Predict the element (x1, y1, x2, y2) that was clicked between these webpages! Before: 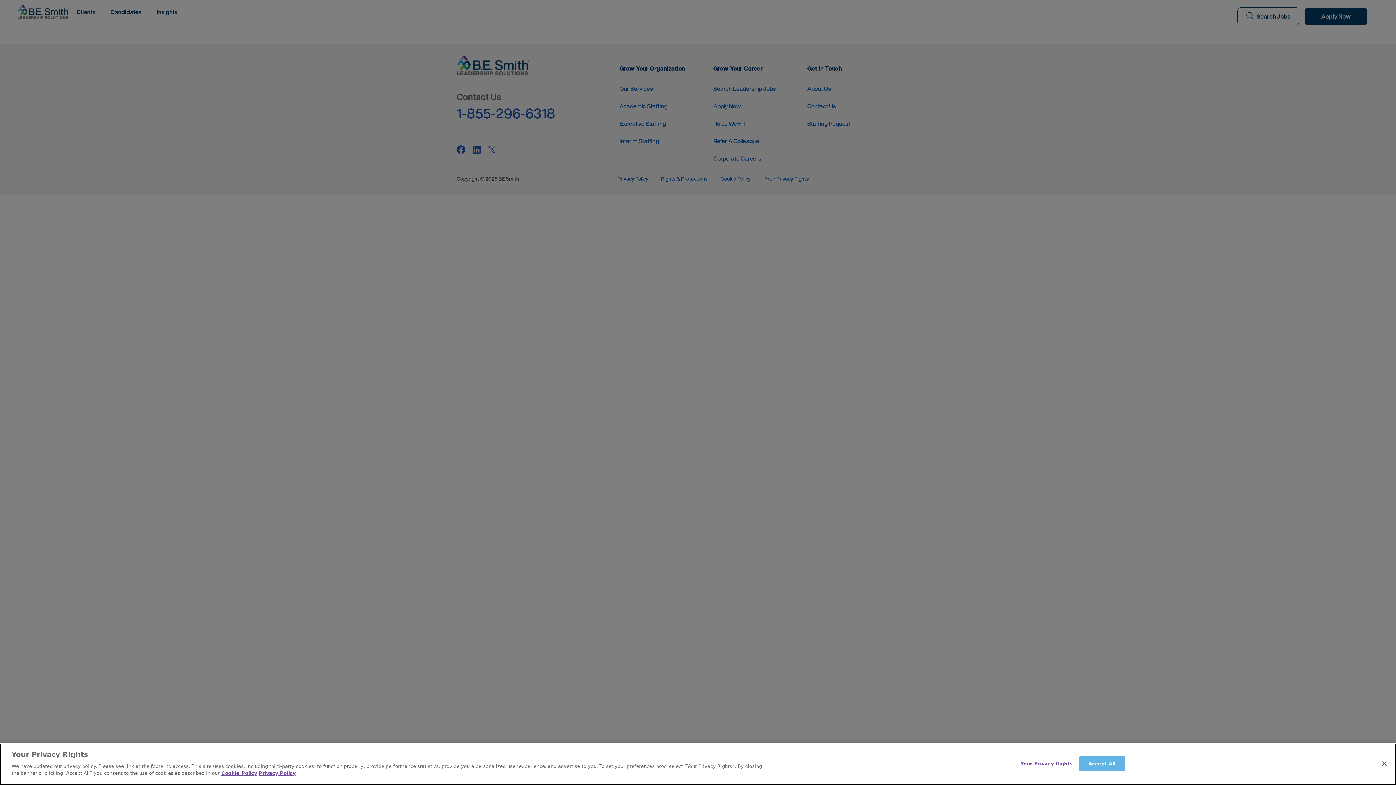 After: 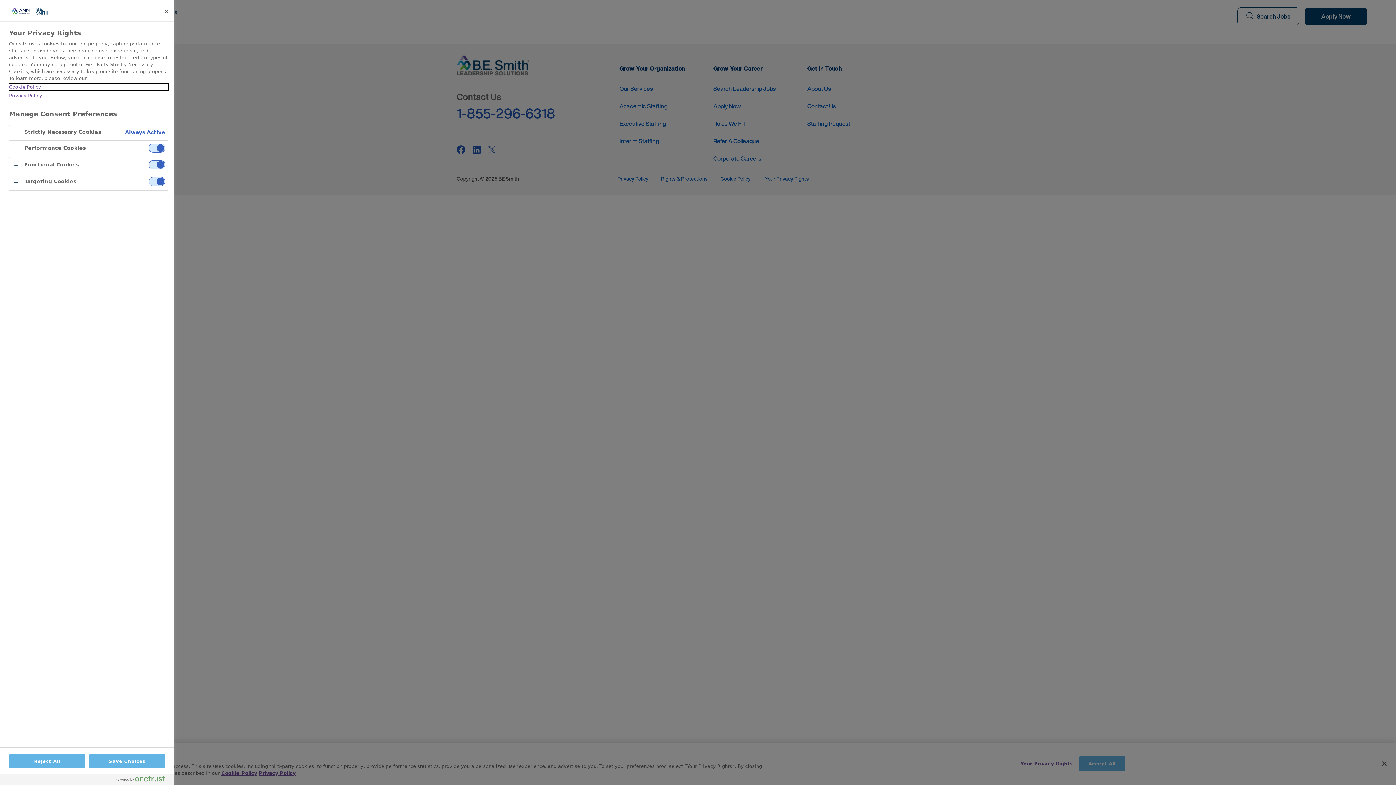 Action: bbox: (1020, 756, 1072, 771) label: Your Privacy Rights